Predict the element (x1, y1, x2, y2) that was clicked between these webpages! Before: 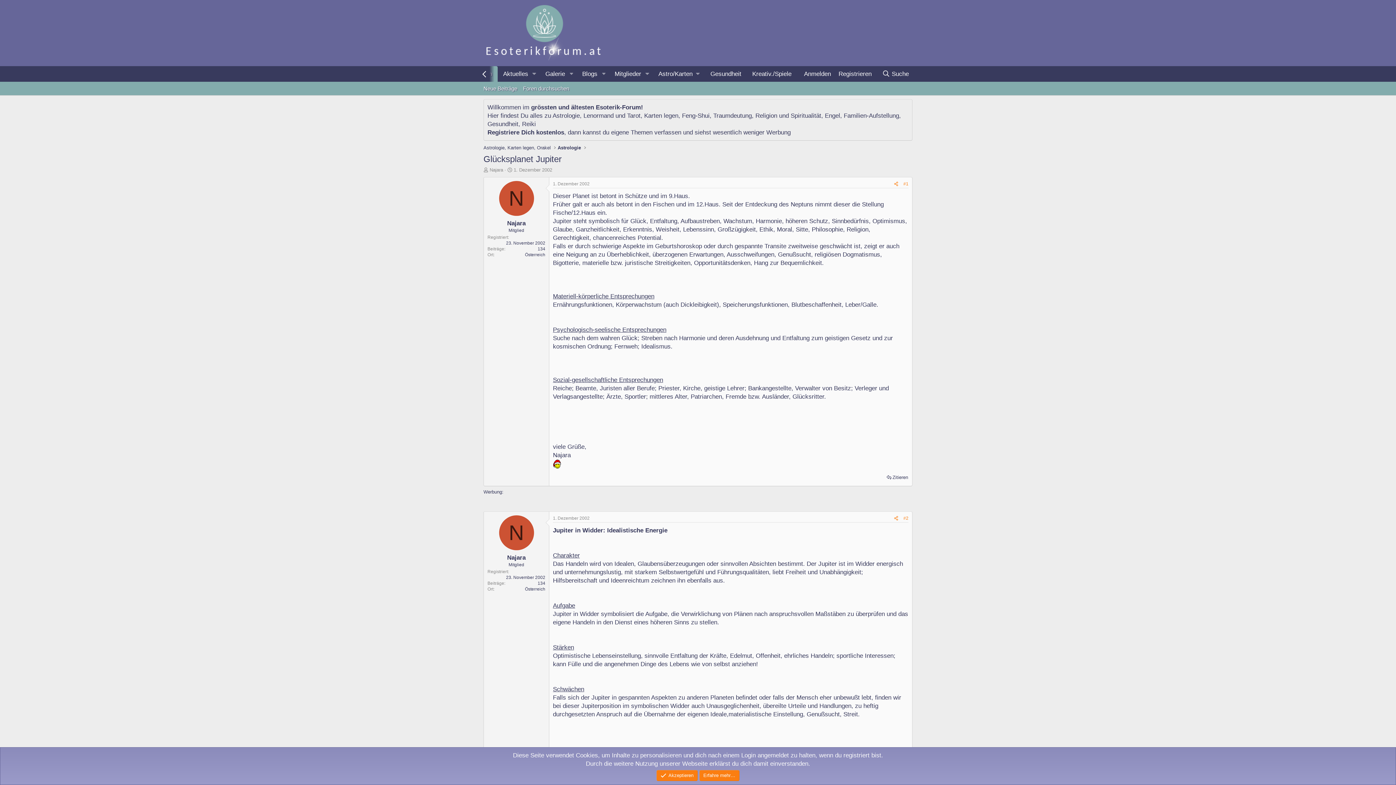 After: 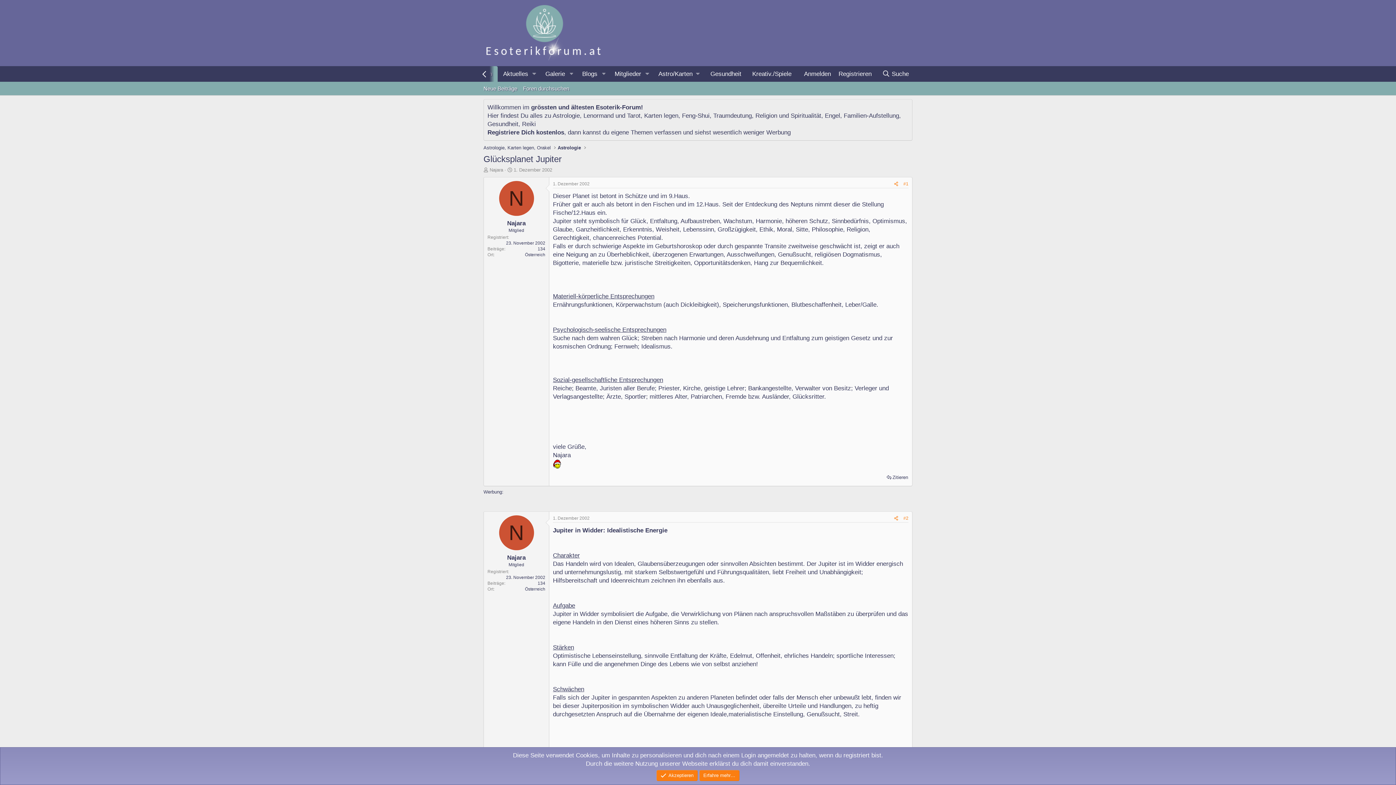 Action: bbox: (800, 66, 834, 81) label: Anmelden